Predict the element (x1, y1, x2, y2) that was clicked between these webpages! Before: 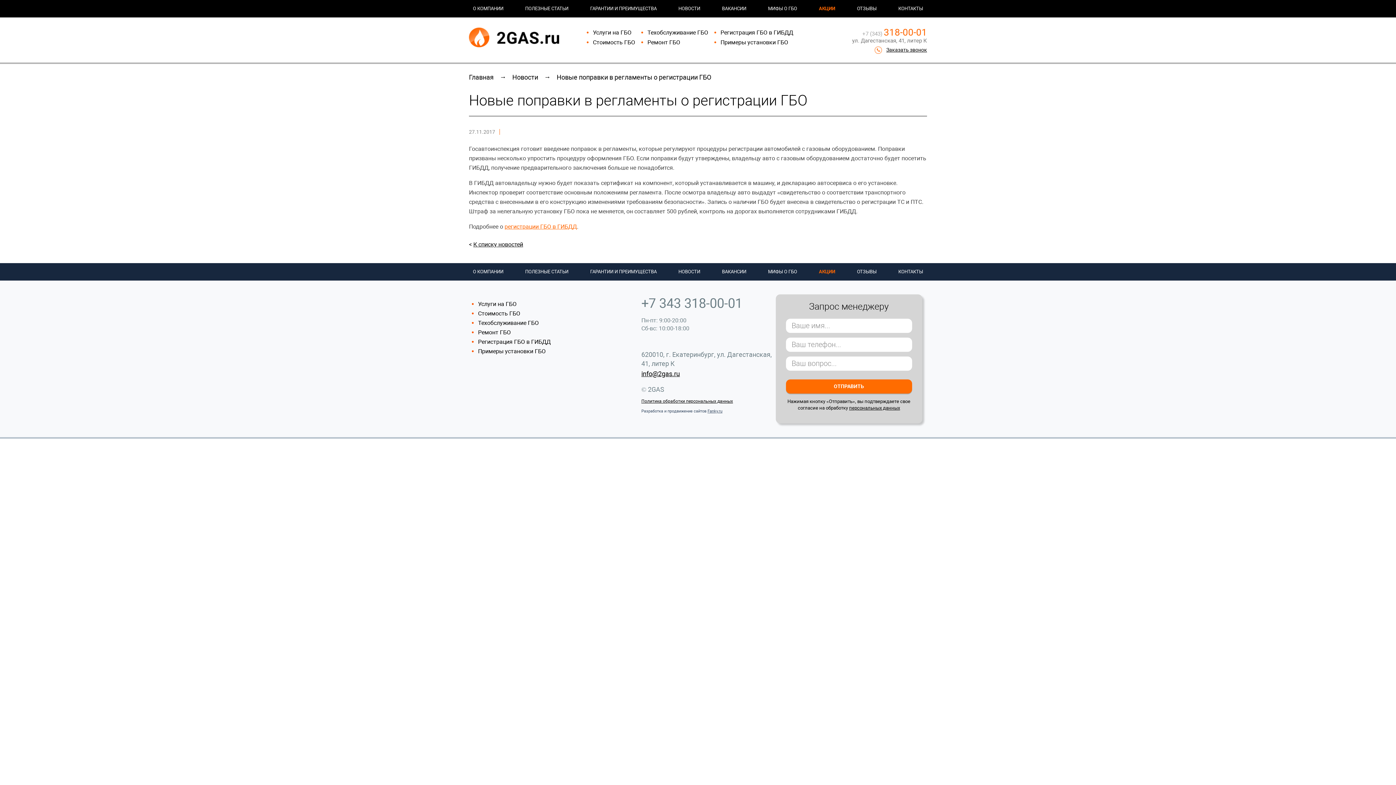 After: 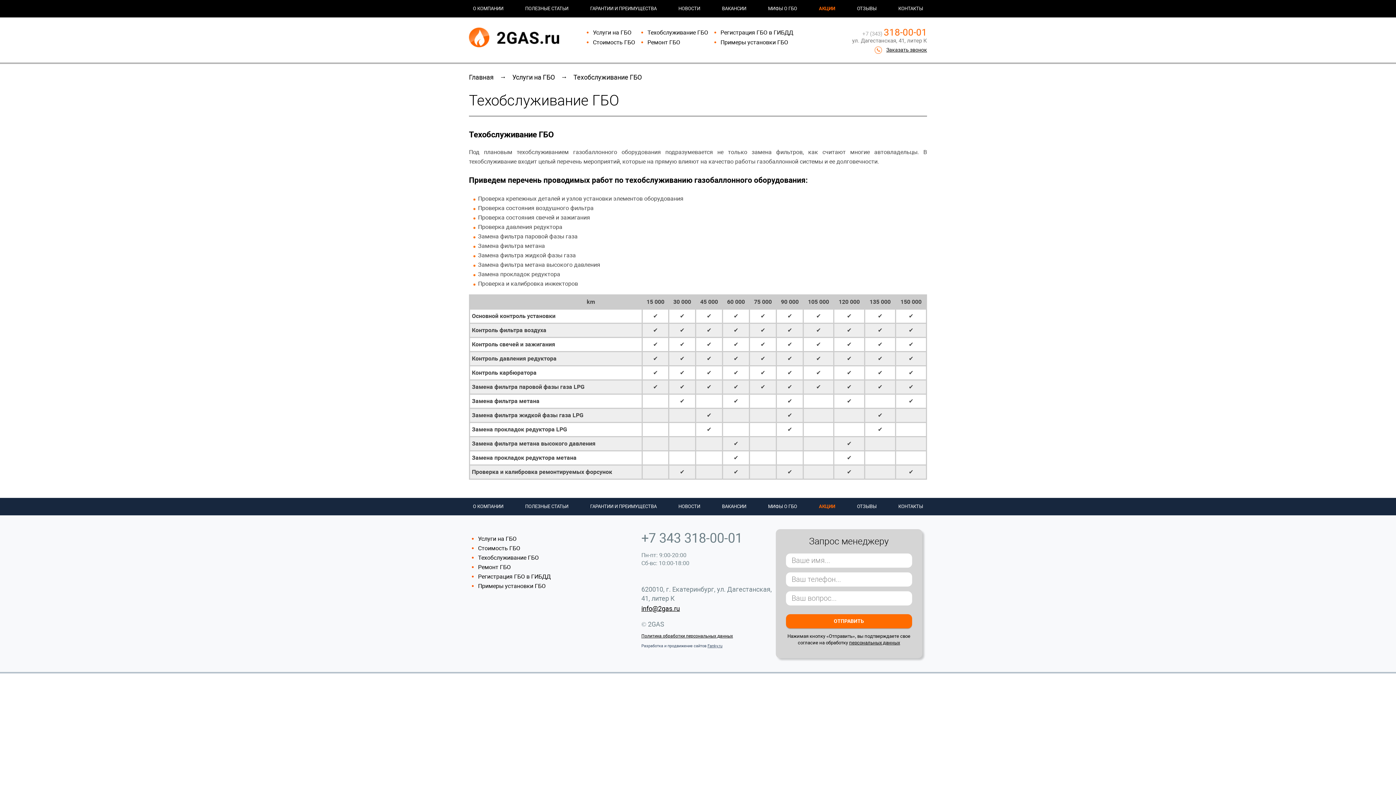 Action: bbox: (478, 319, 538, 326) label: Техобслуживание ГБО